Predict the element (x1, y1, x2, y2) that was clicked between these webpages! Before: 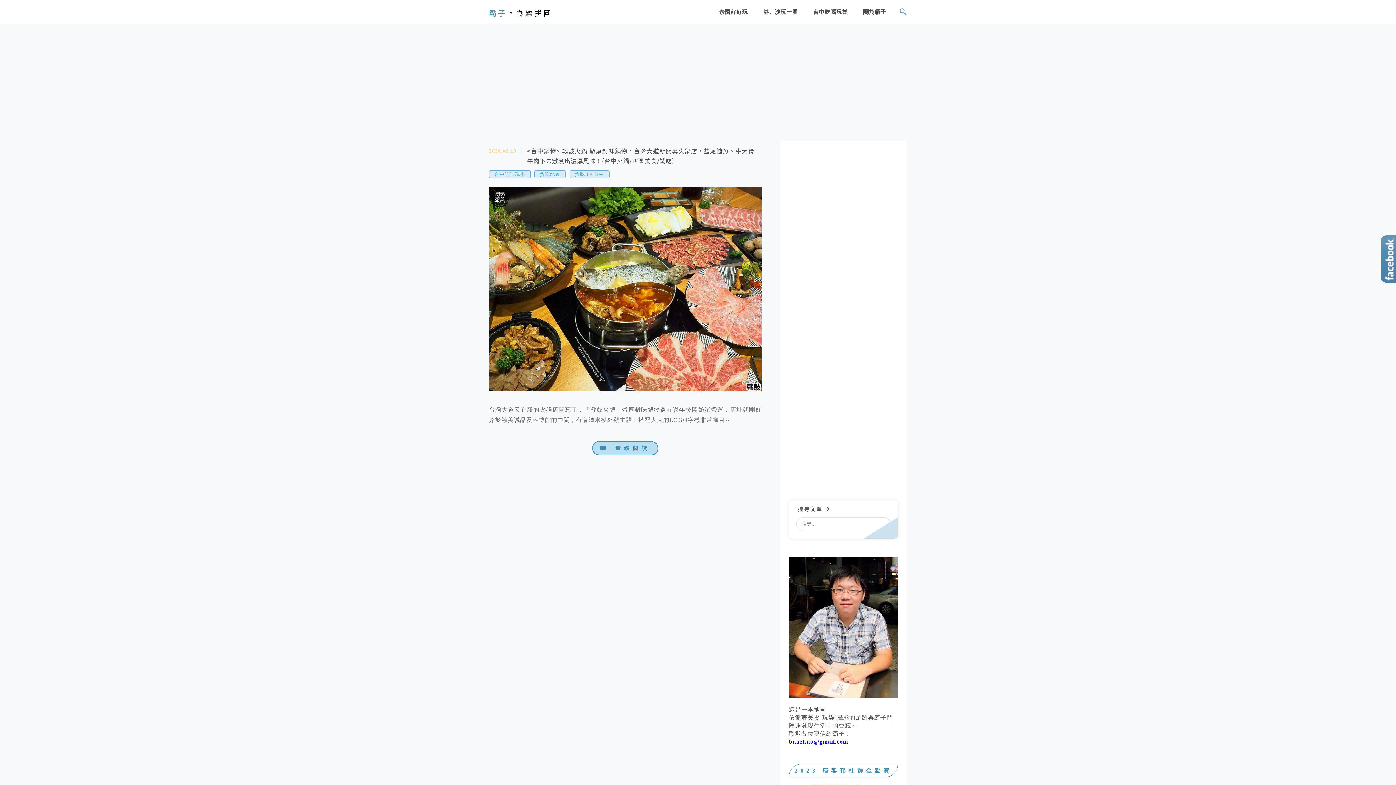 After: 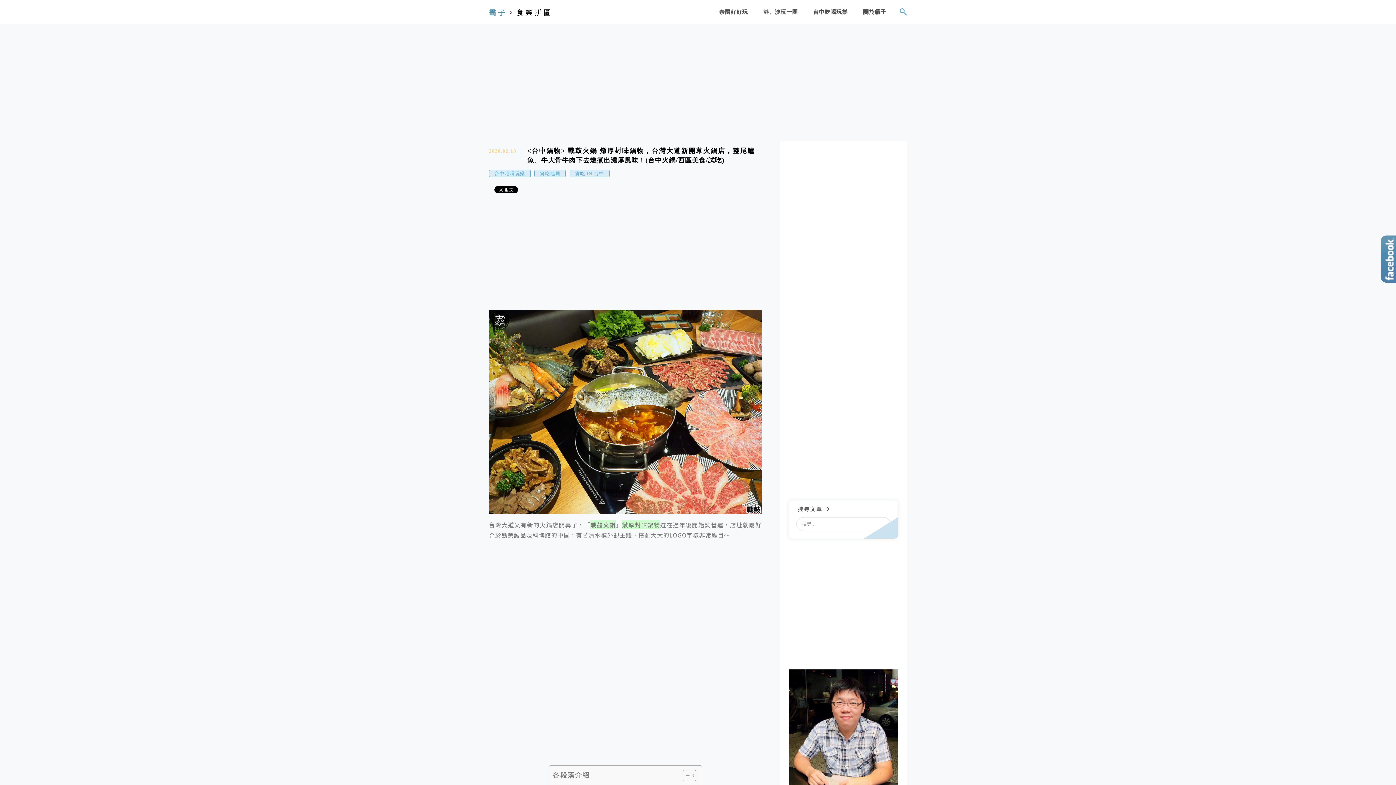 Action: bbox: (592, 441, 658, 455) label: 繼續閱讀